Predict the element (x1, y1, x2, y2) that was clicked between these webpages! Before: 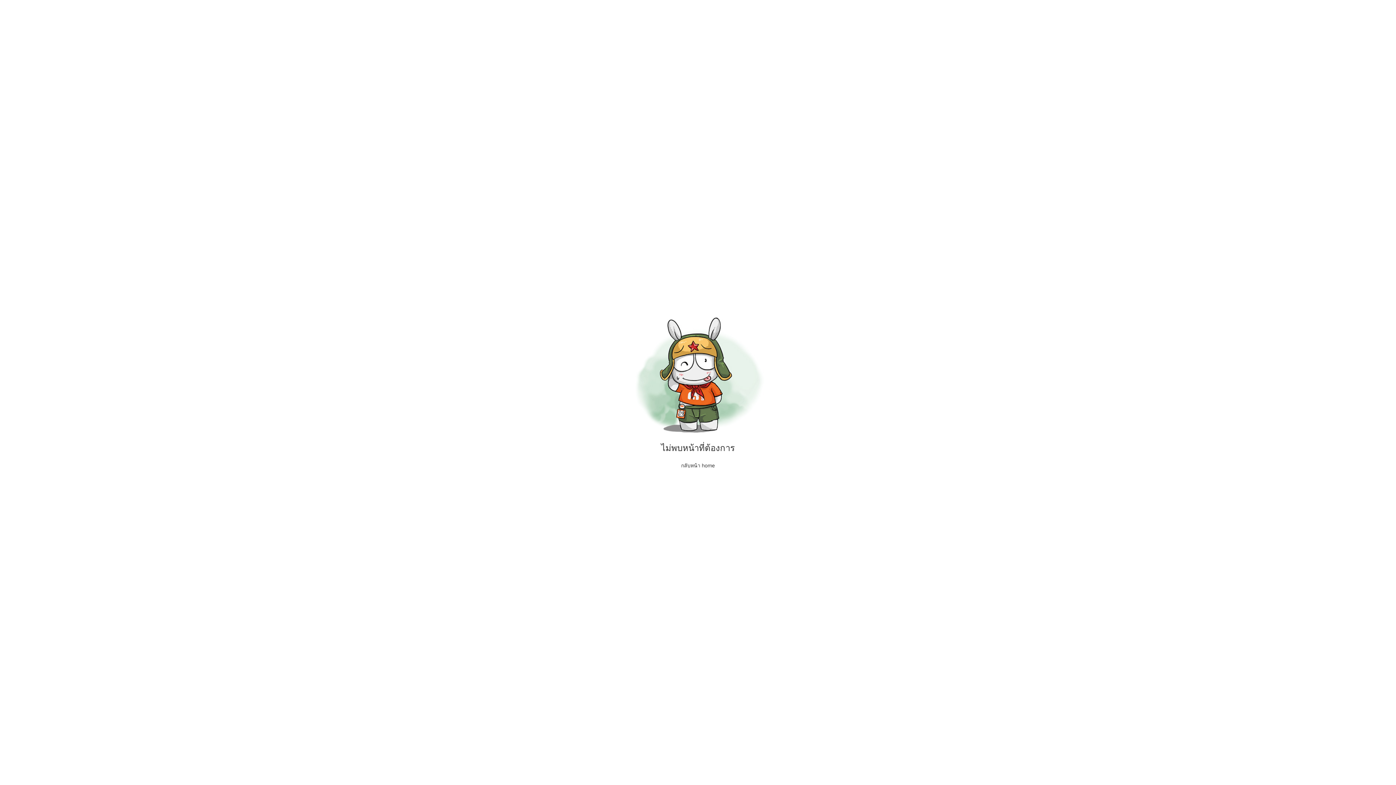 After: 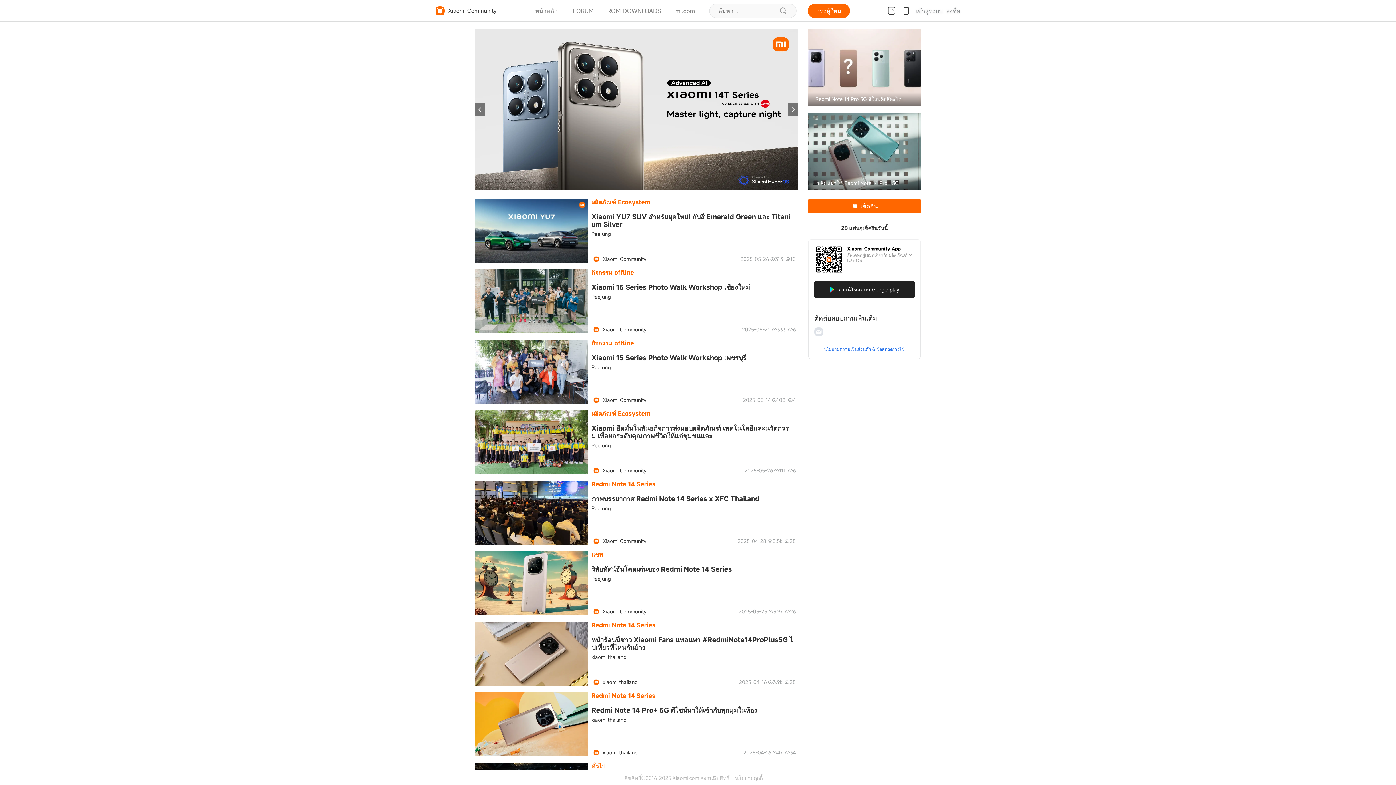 Action: bbox: (681, 462, 715, 468) label: กลับหน้า home